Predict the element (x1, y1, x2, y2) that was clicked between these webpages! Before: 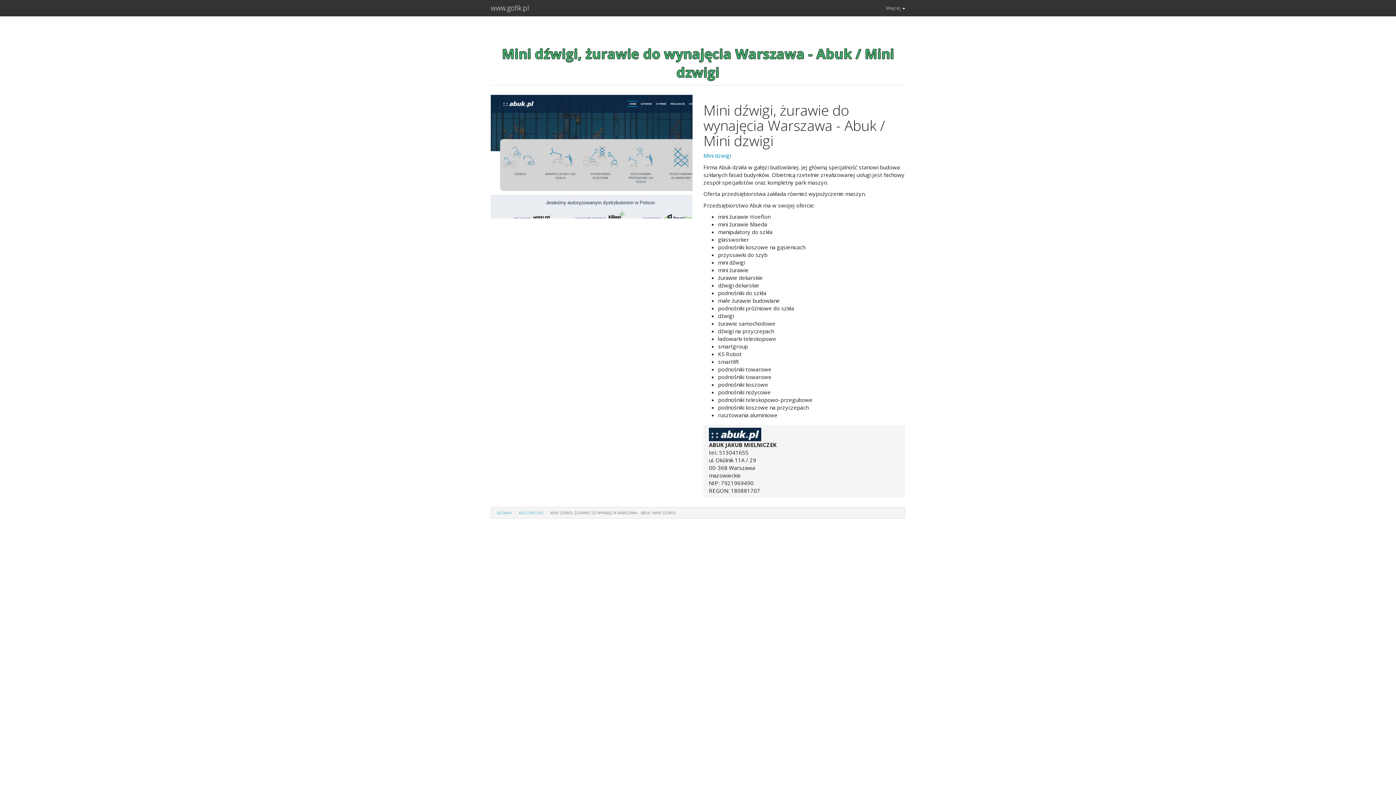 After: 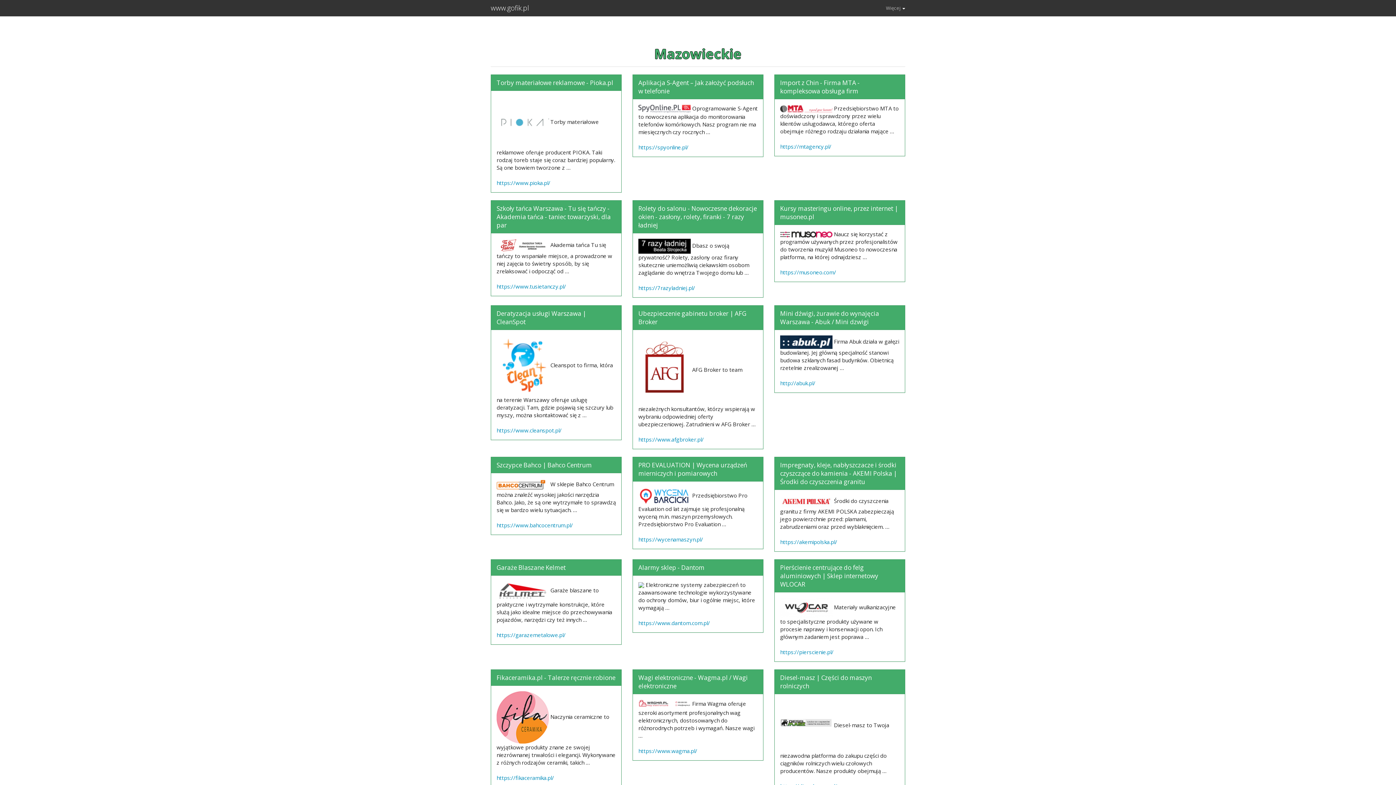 Action: label: MAZOWIECKIE bbox: (518, 510, 543, 515)